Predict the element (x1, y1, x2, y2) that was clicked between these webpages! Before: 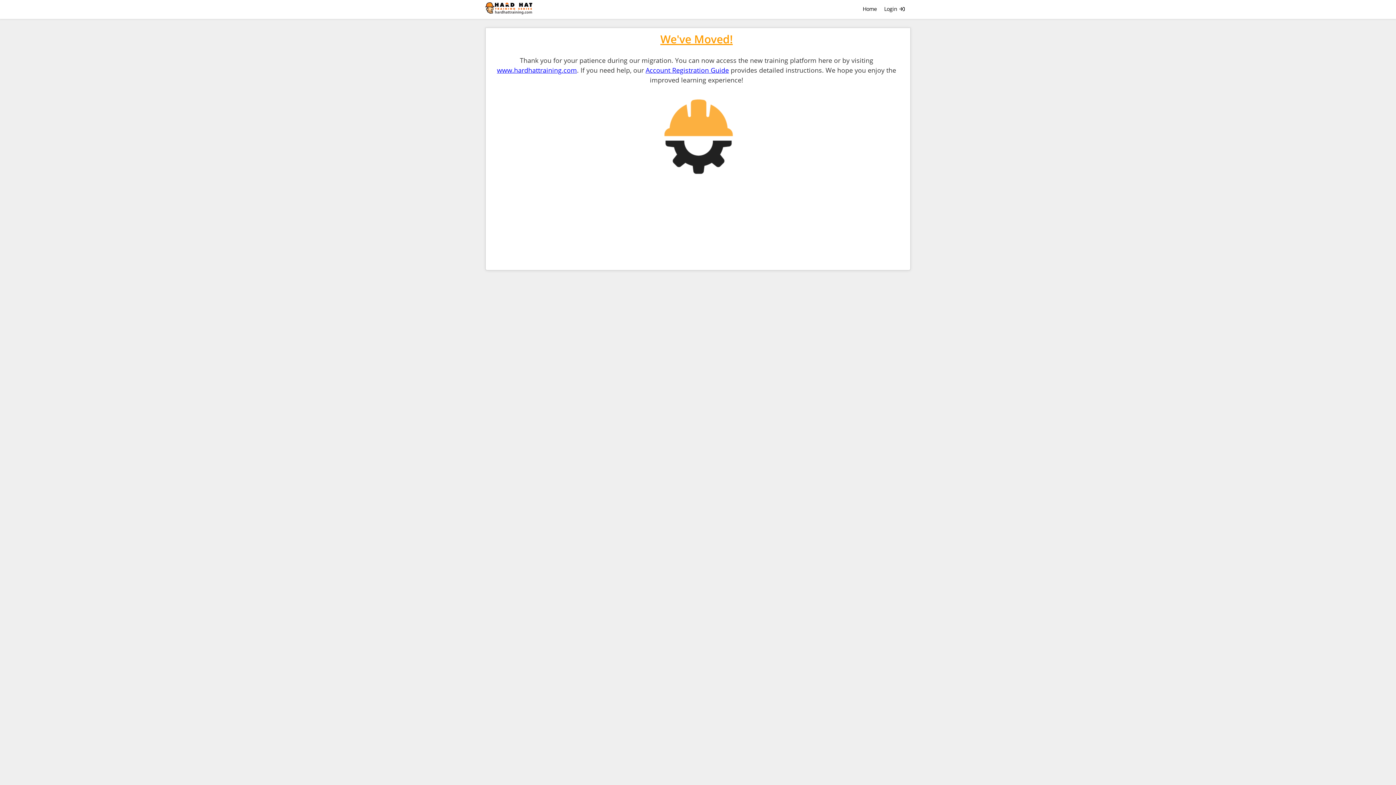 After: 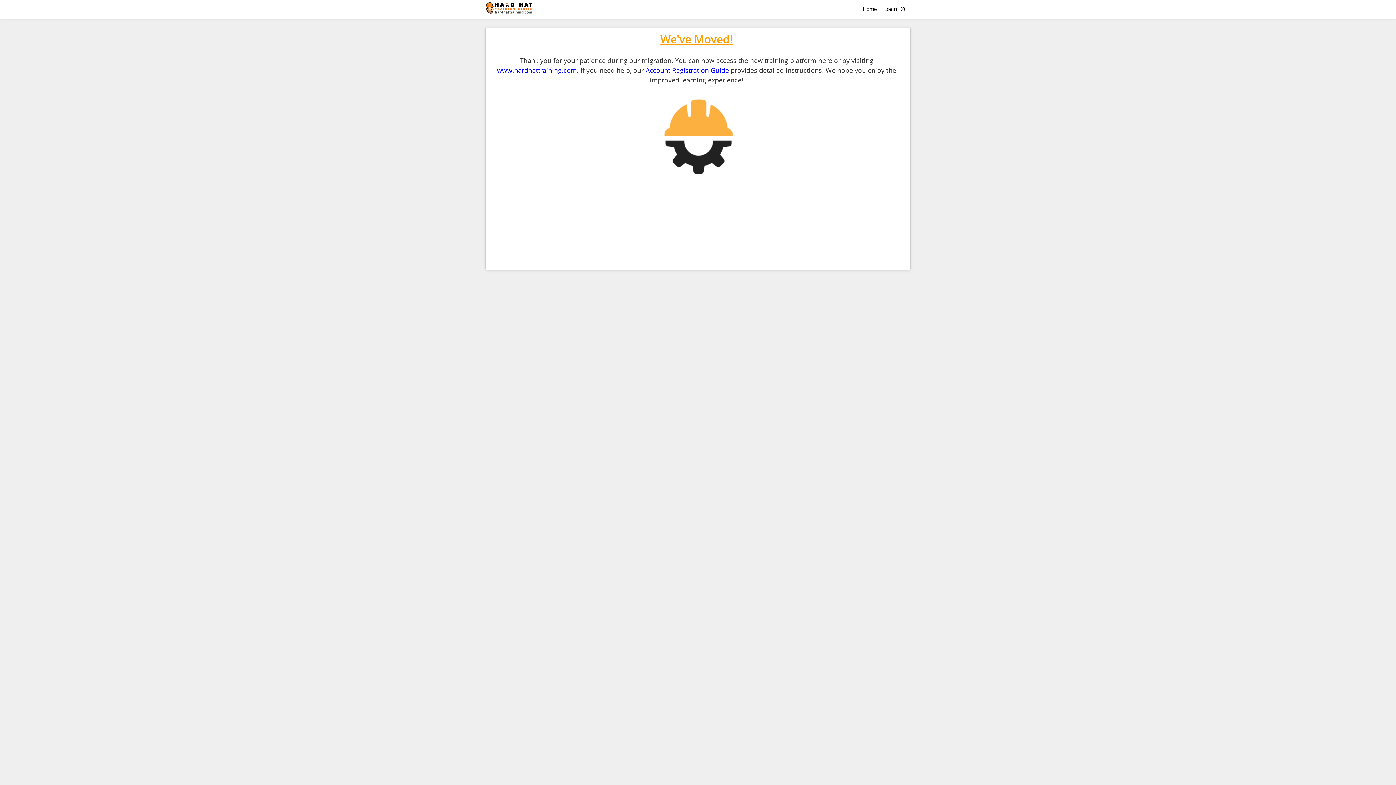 Action: bbox: (859, 0, 880, 18) label: Home